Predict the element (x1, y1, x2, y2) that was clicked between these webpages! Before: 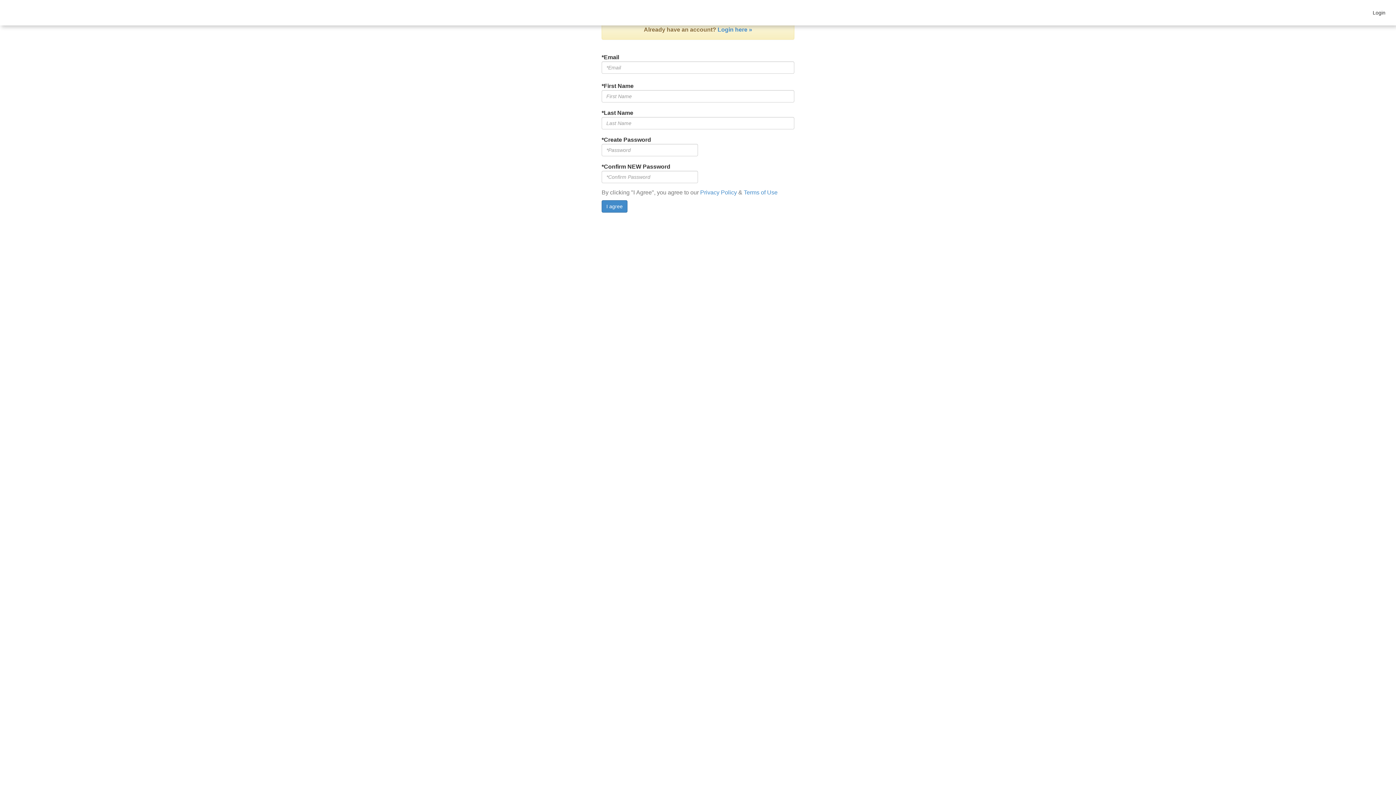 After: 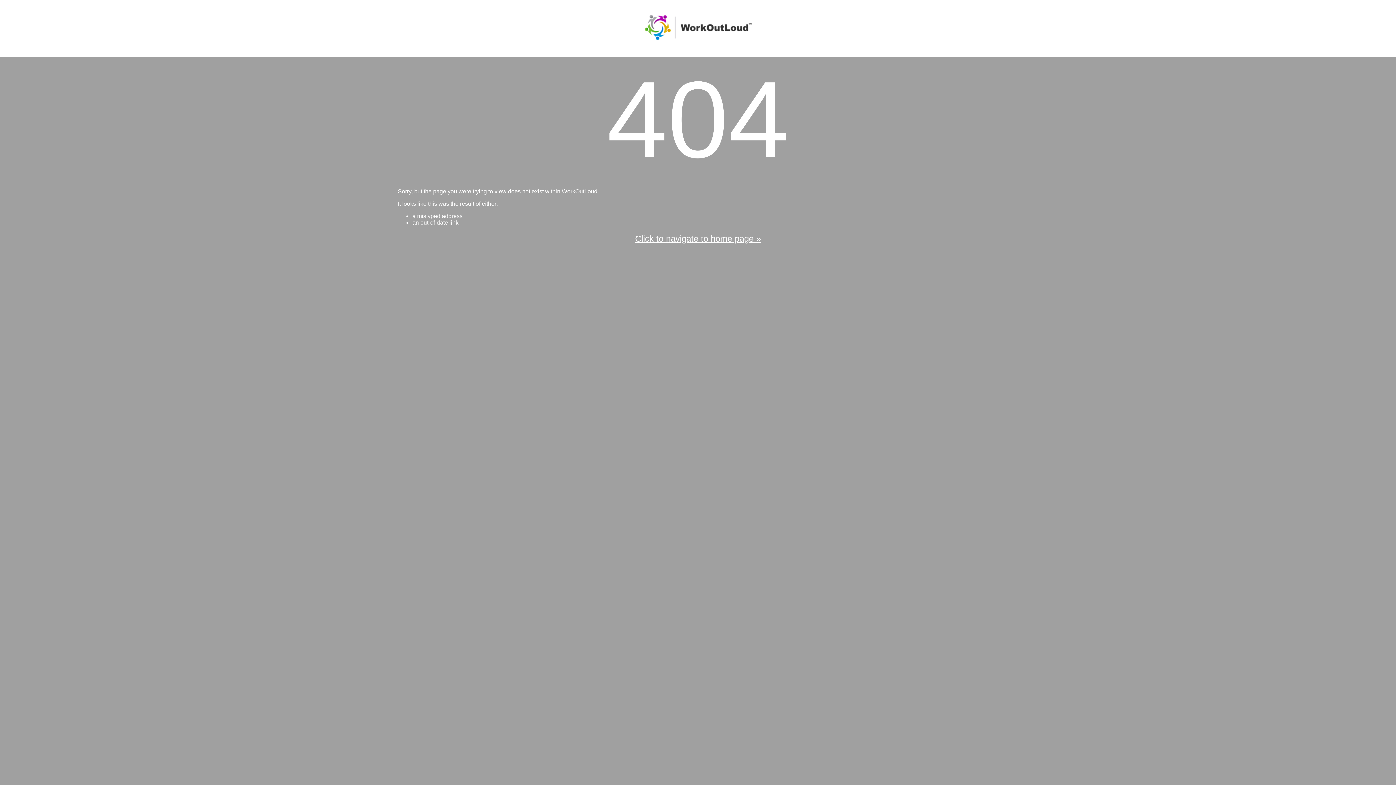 Action: label: Login here » bbox: (717, 26, 752, 32)